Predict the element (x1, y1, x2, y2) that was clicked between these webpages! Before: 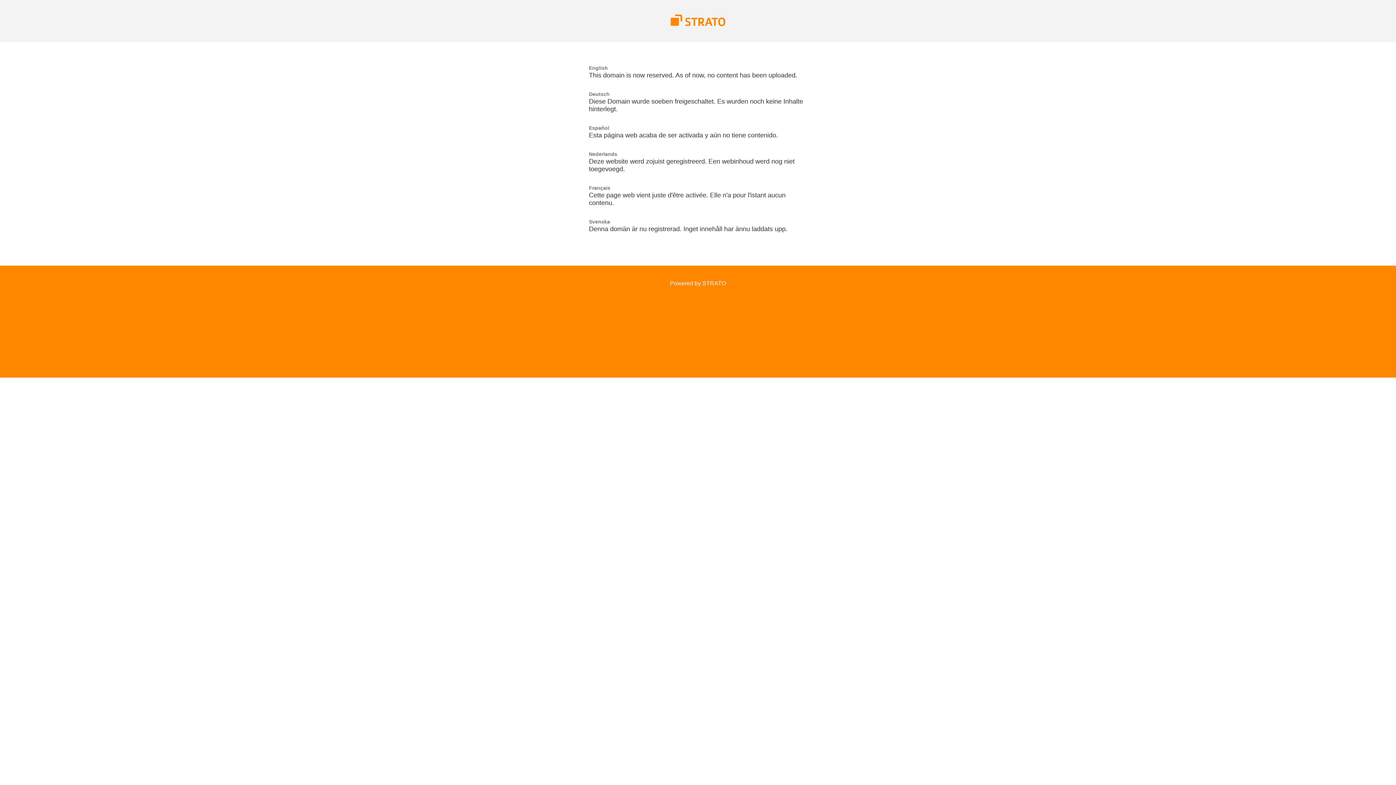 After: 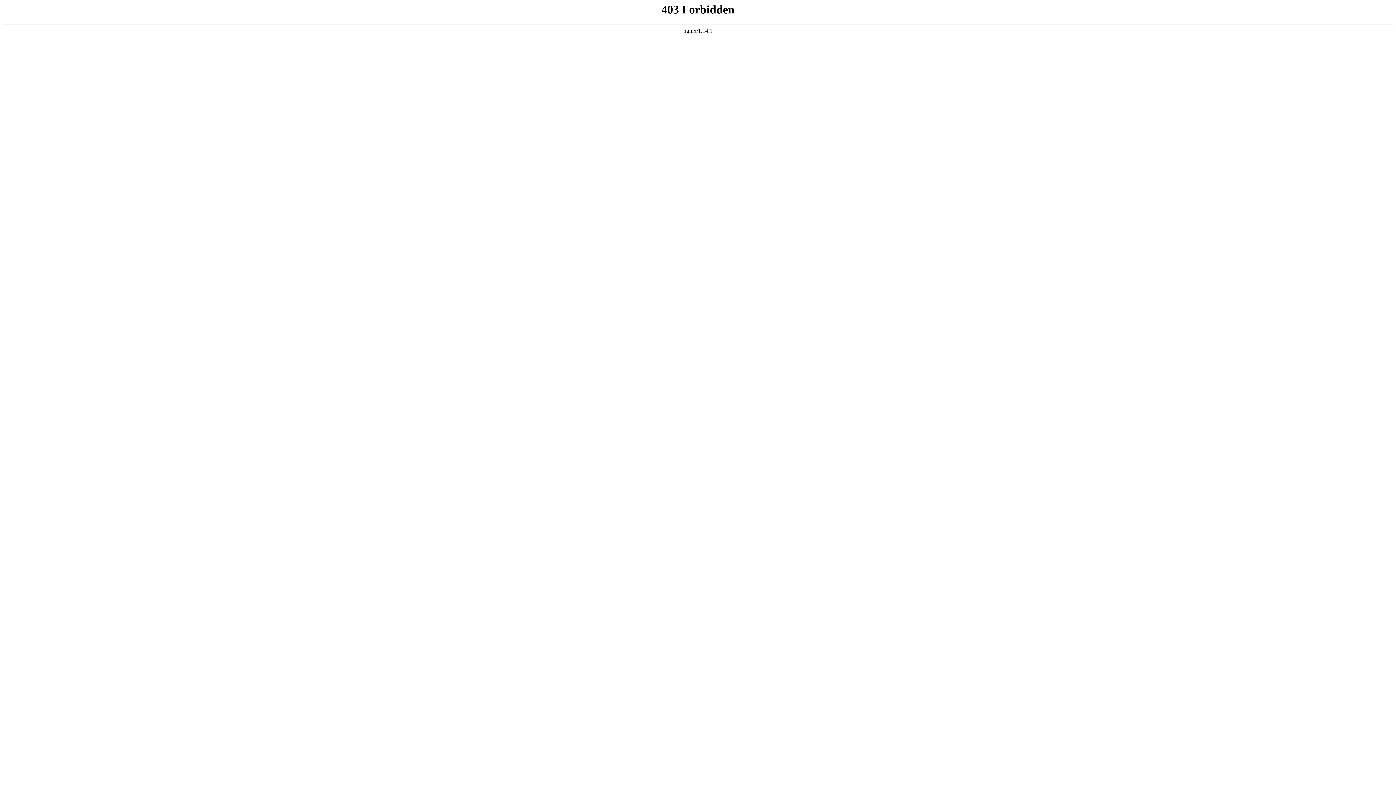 Action: bbox: (670, 21, 725, 27)